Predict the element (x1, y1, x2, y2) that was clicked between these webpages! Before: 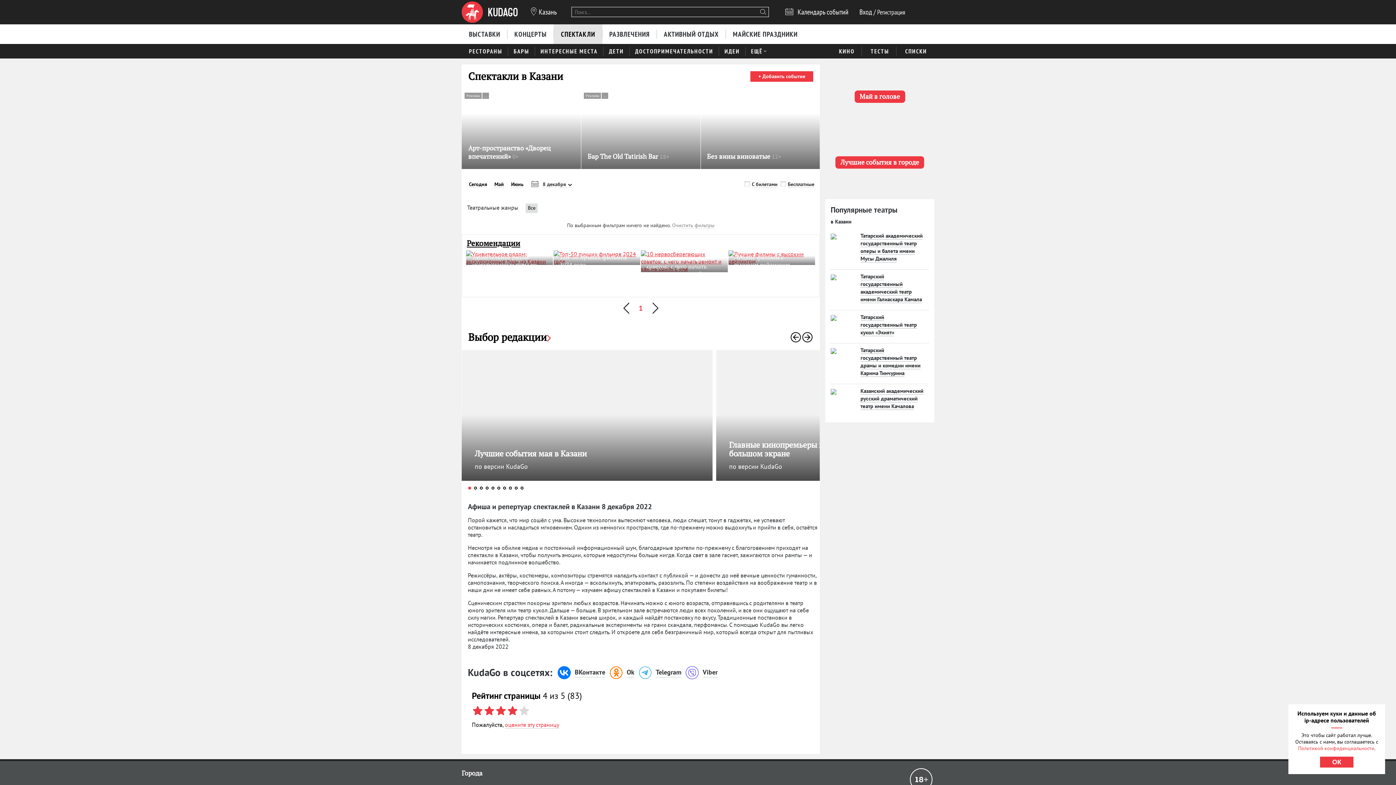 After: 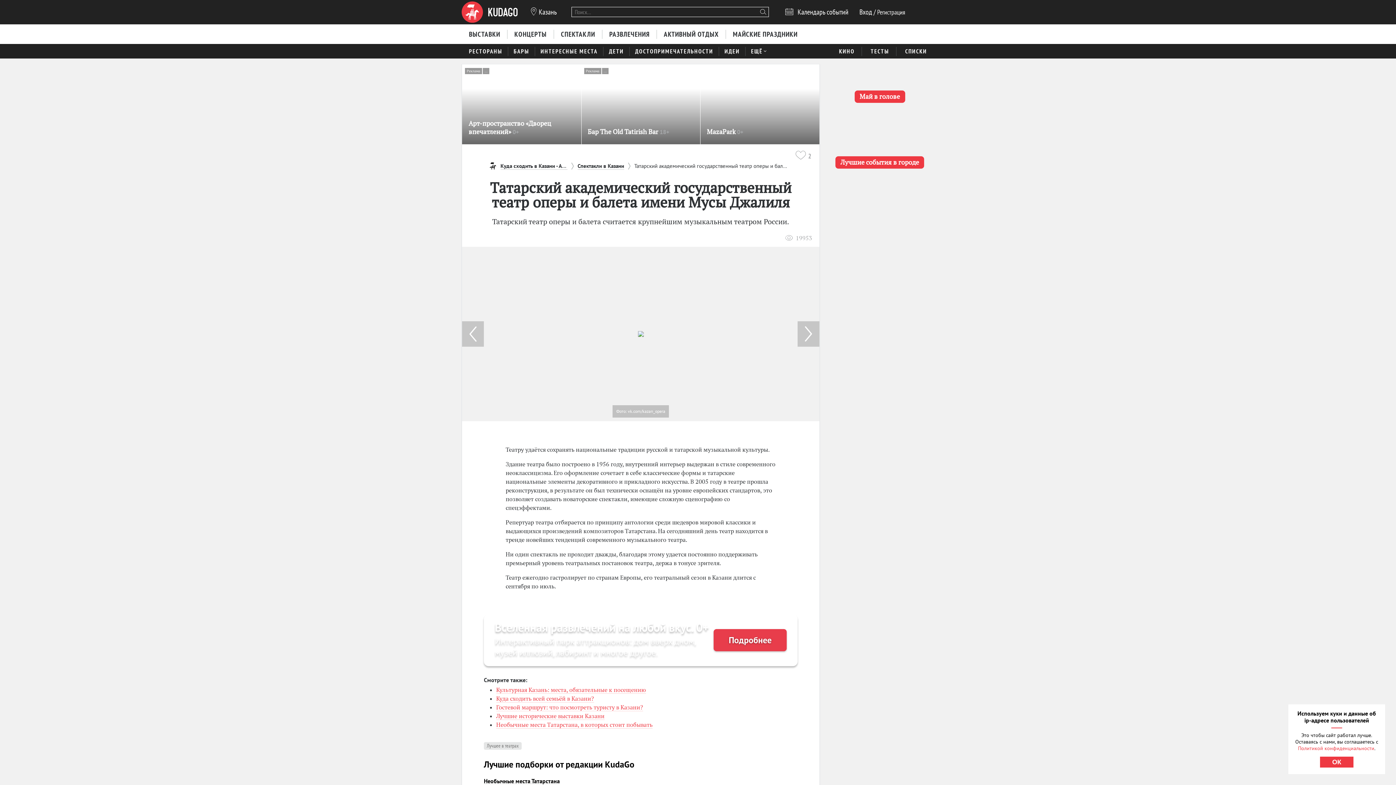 Action: bbox: (830, 233, 836, 239)